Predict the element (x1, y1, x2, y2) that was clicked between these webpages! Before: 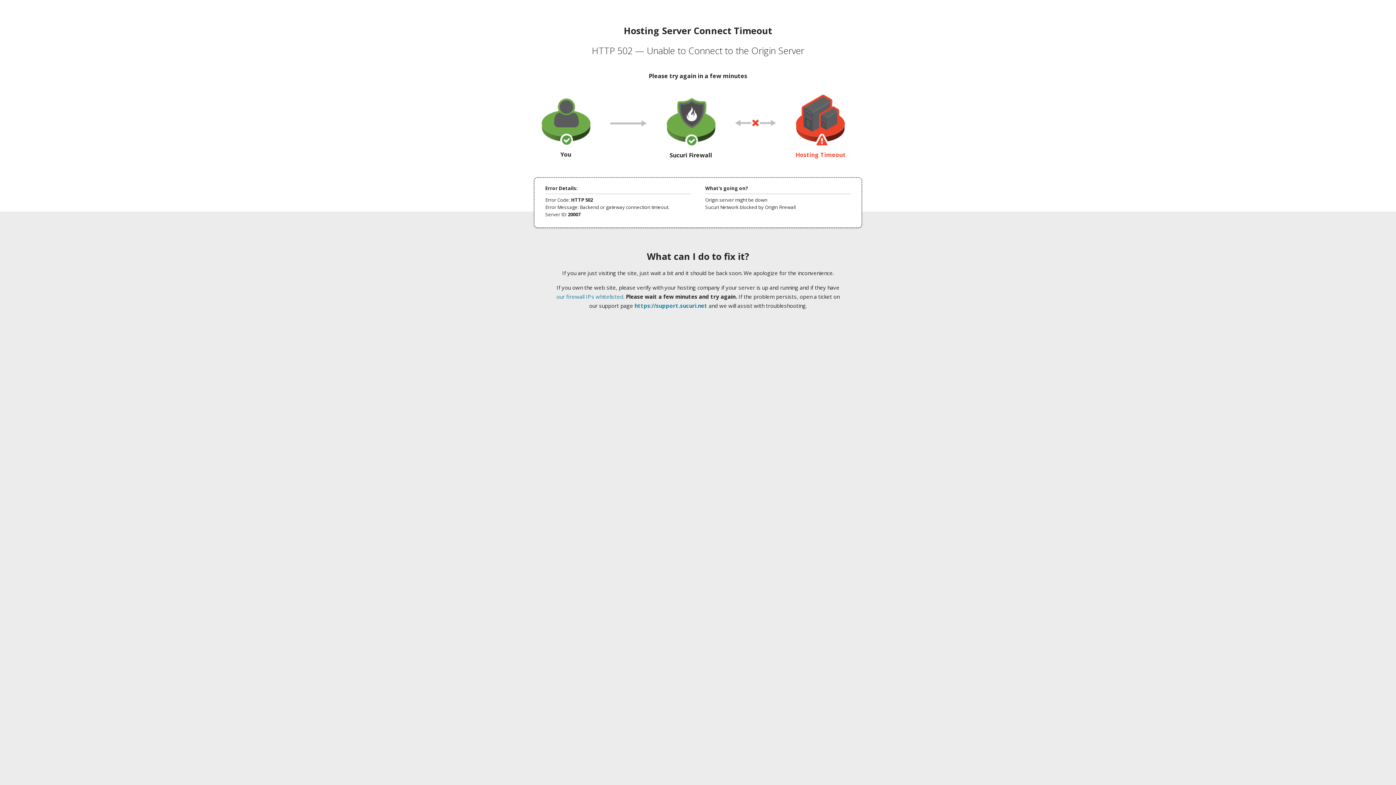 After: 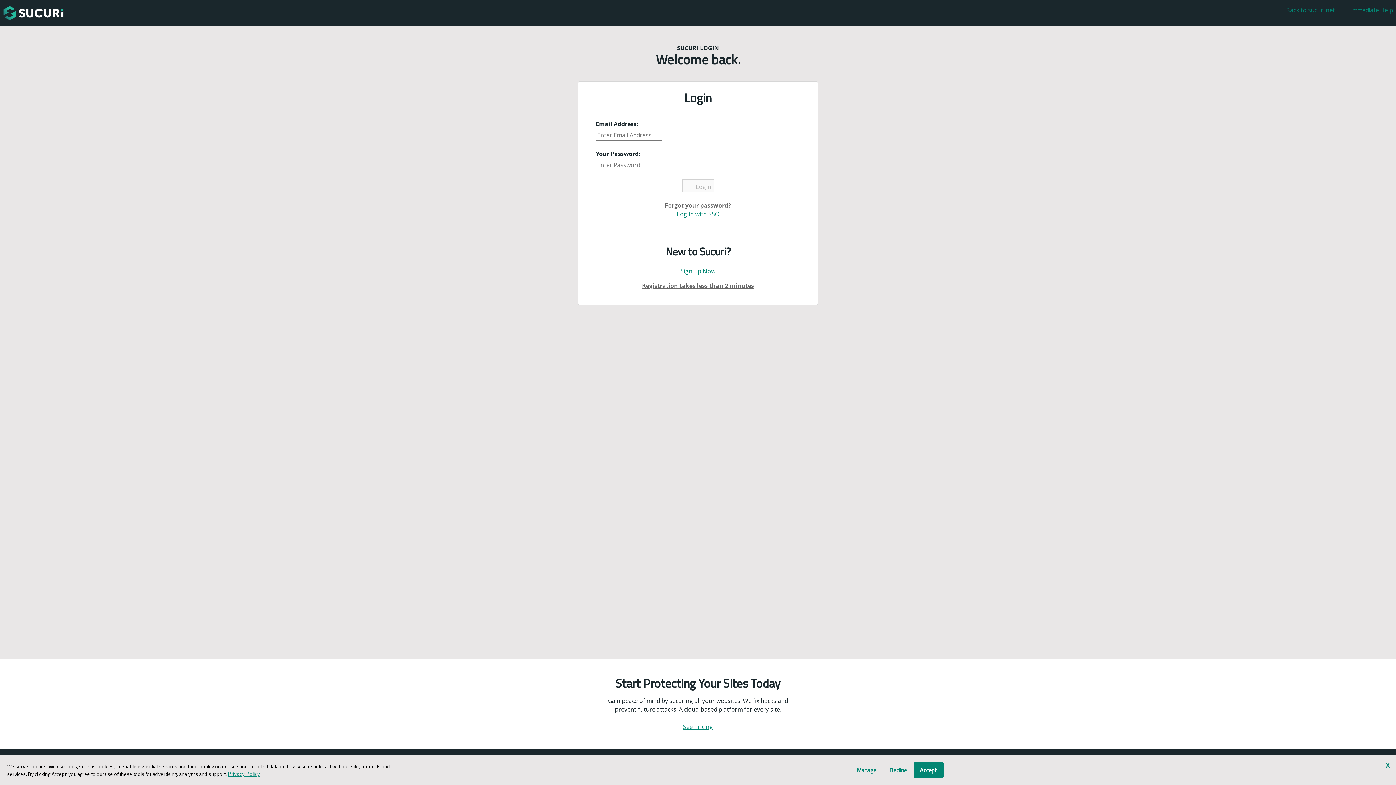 Action: label: https://support.sucuri.net bbox: (634, 302, 707, 309)